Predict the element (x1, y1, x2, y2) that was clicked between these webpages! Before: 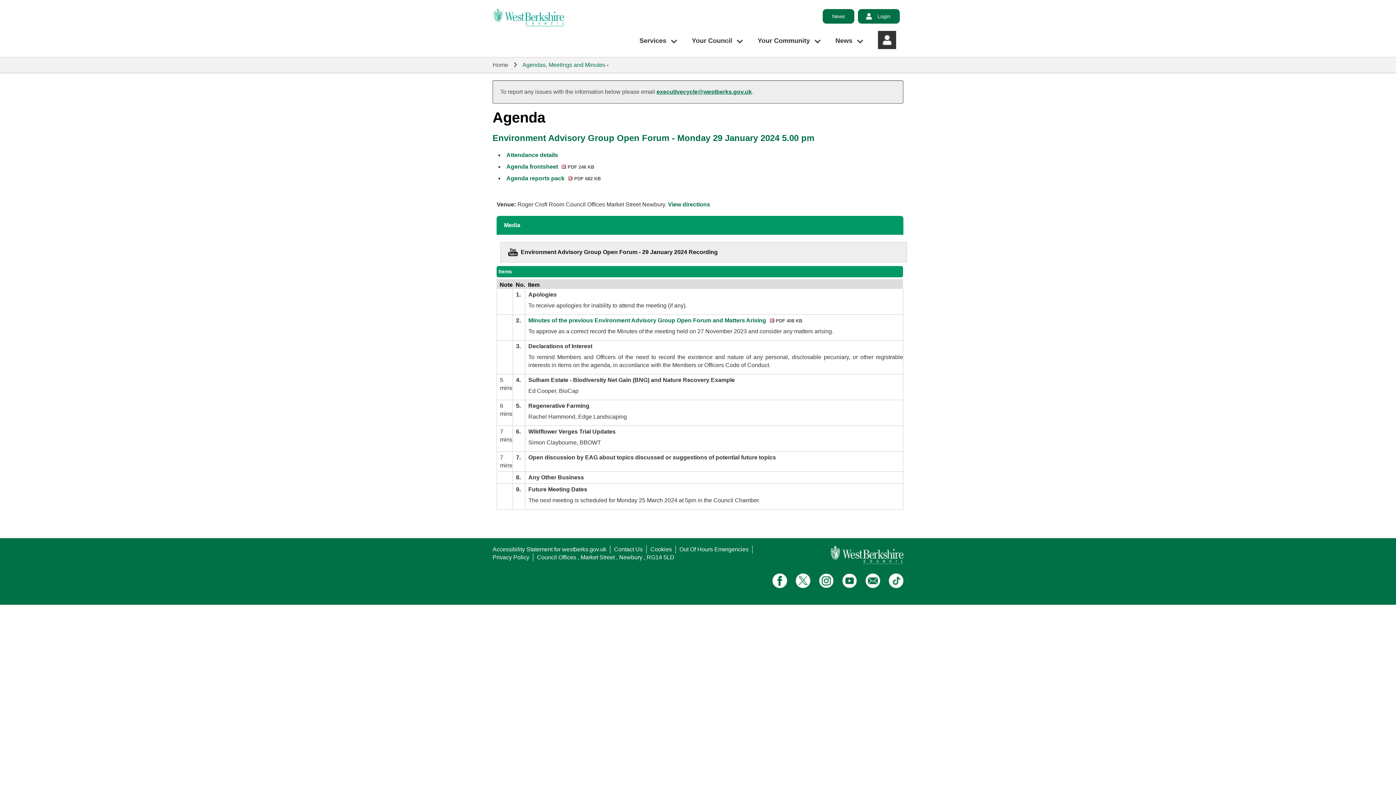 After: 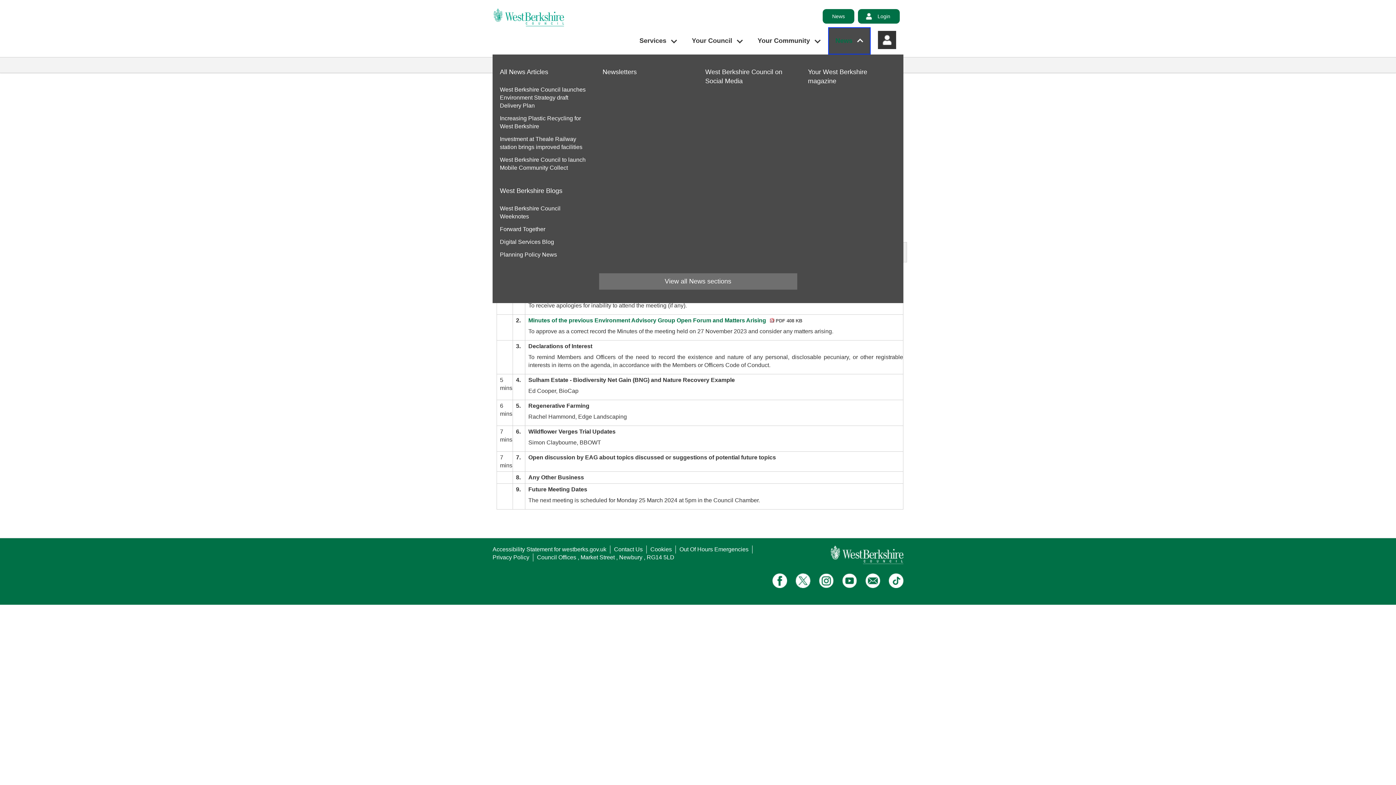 Action: label: News bbox: (828, 27, 870, 54)